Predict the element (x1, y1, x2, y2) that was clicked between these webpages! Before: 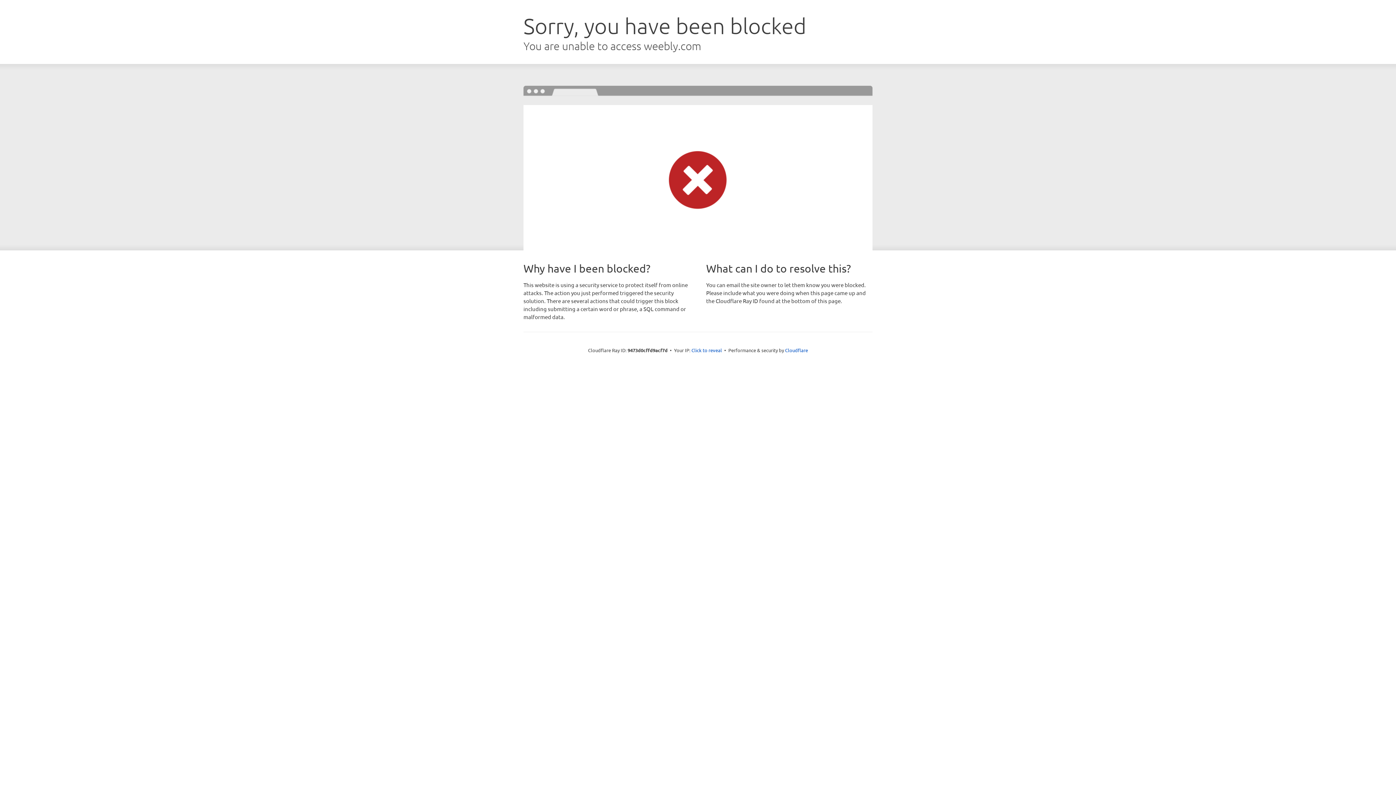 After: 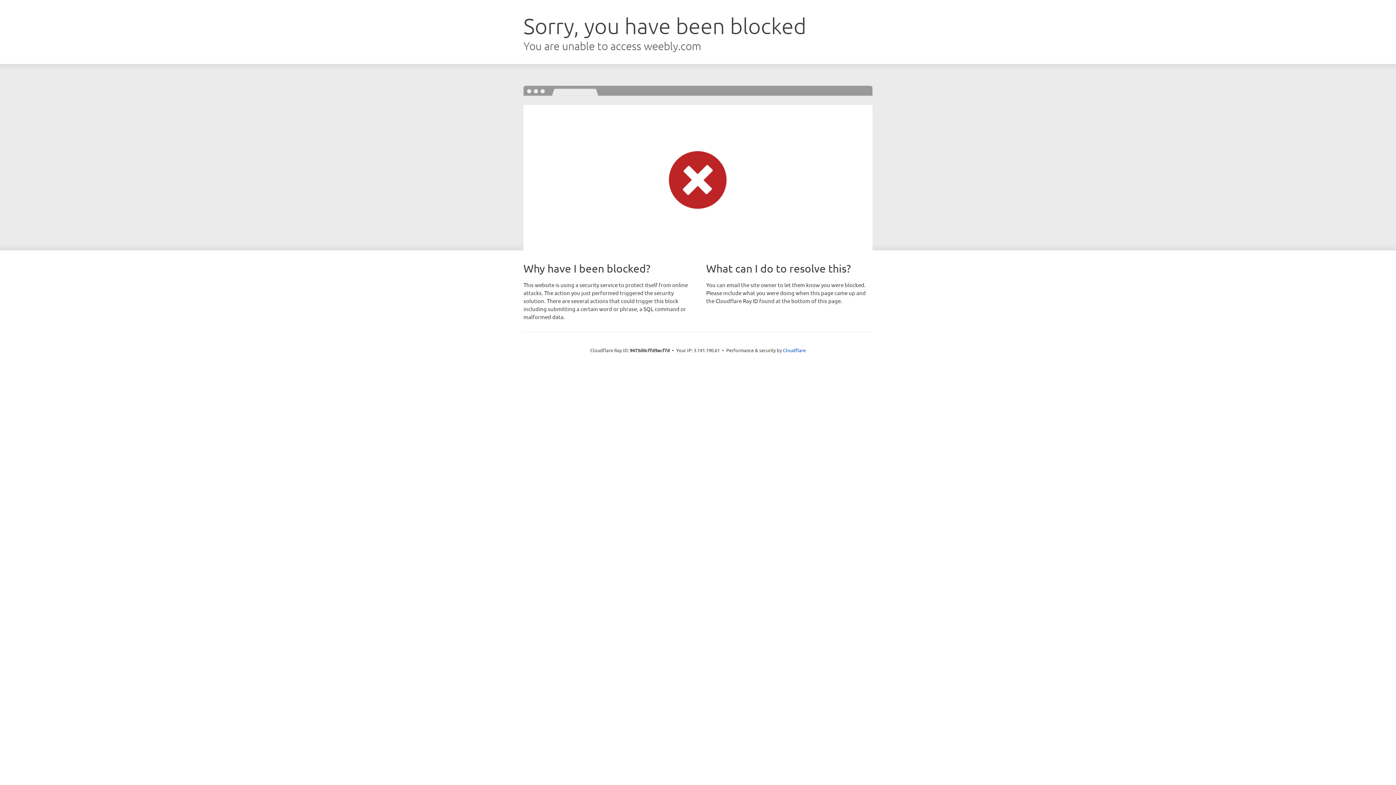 Action: label: Click to reveal bbox: (691, 346, 722, 353)